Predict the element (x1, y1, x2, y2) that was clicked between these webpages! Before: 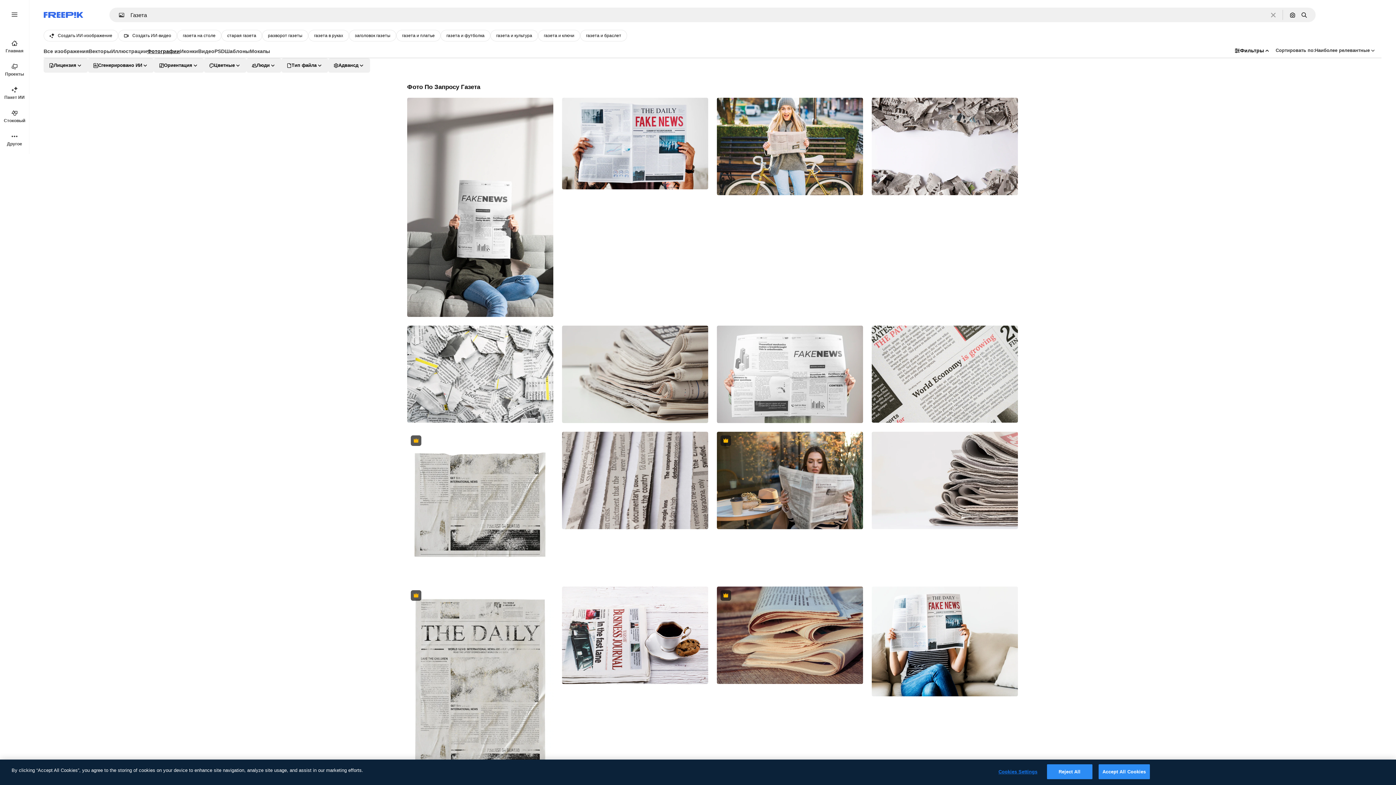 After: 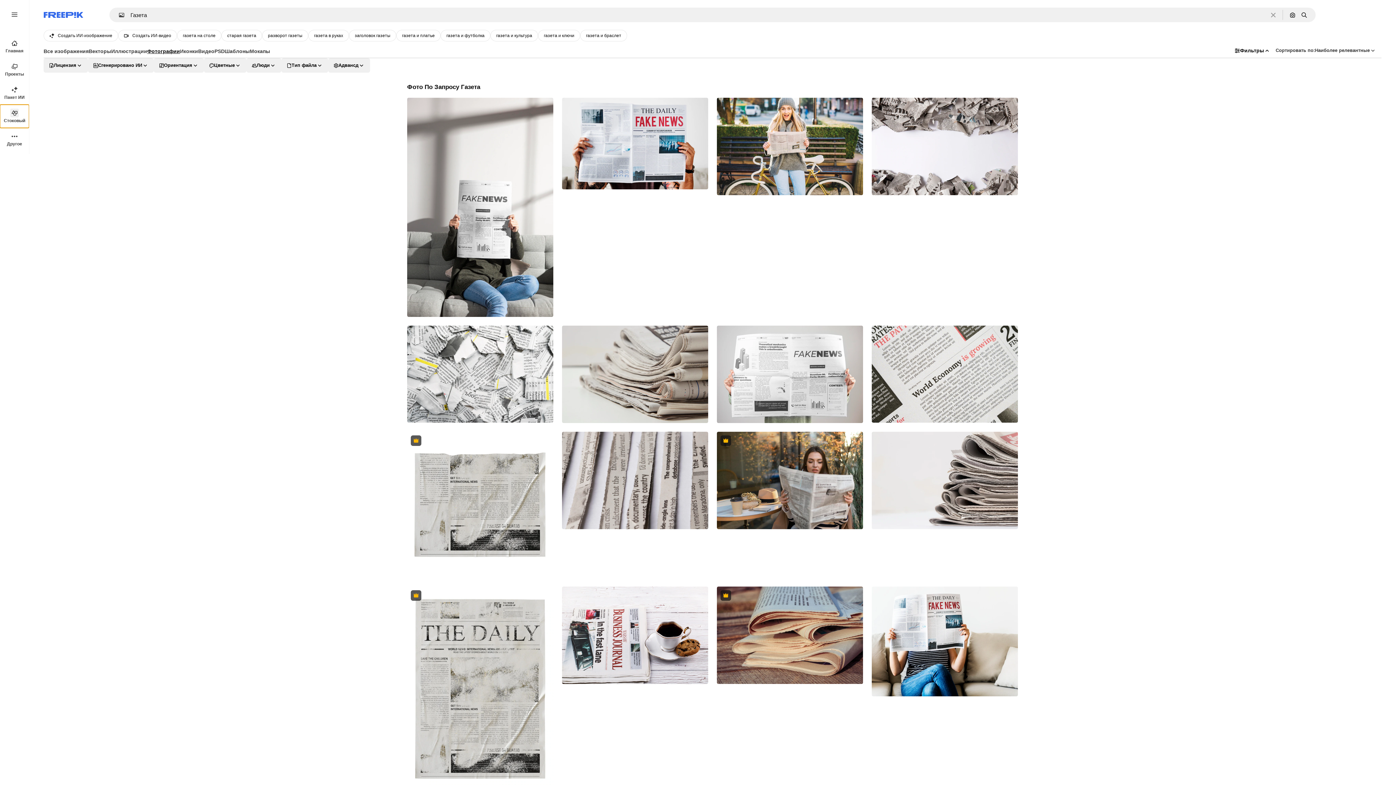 Action: label: Стоковый bbox: (0, 104, 29, 128)